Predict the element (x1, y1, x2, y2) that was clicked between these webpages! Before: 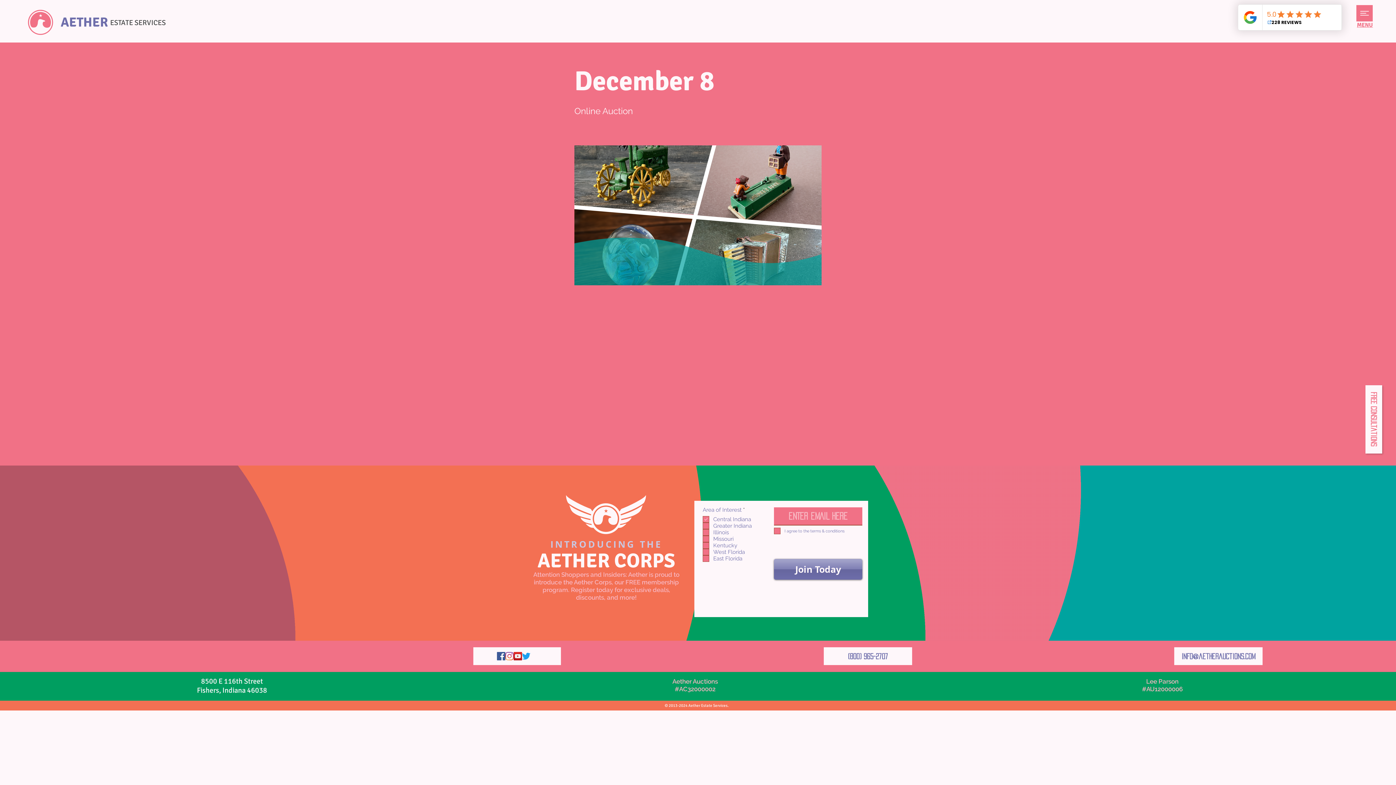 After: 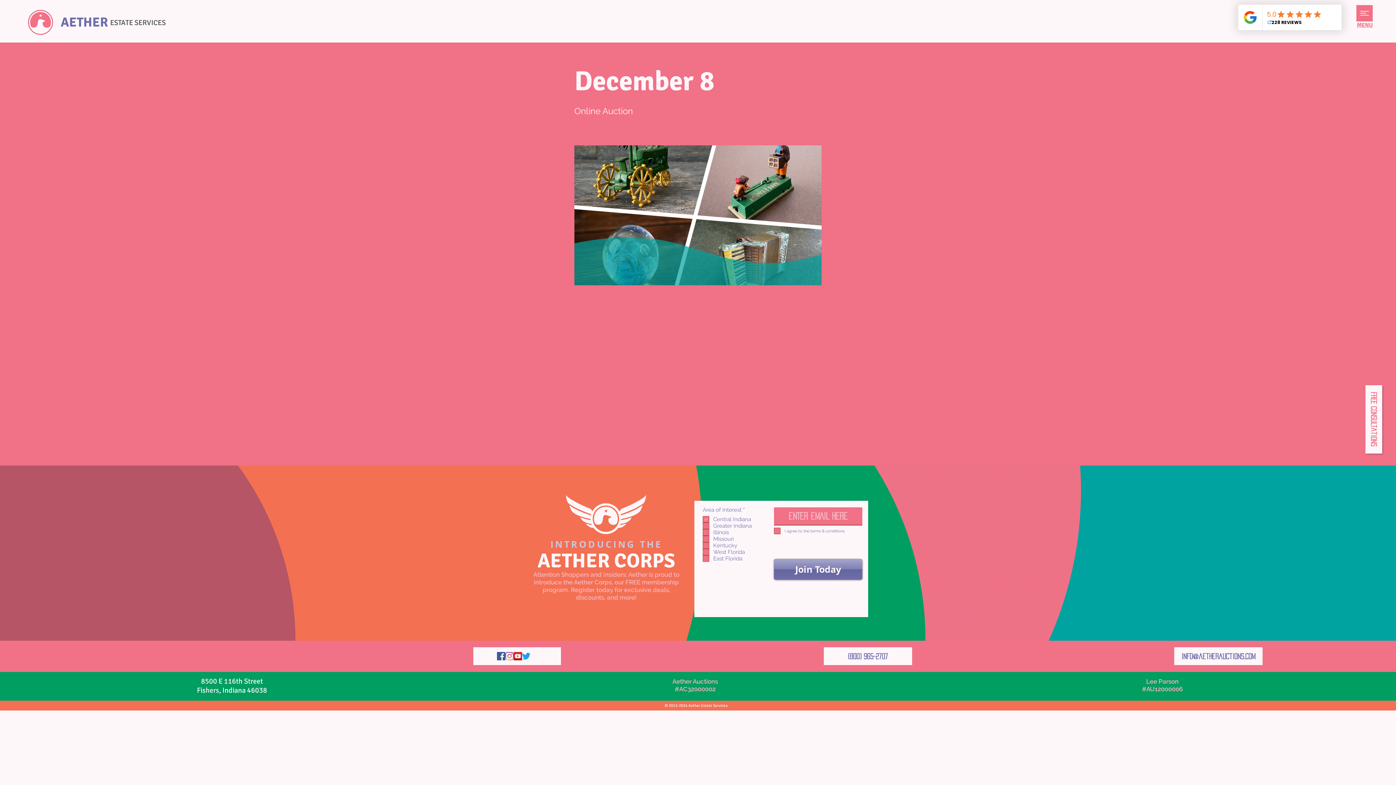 Action: bbox: (1356, 5, 1373, 21)